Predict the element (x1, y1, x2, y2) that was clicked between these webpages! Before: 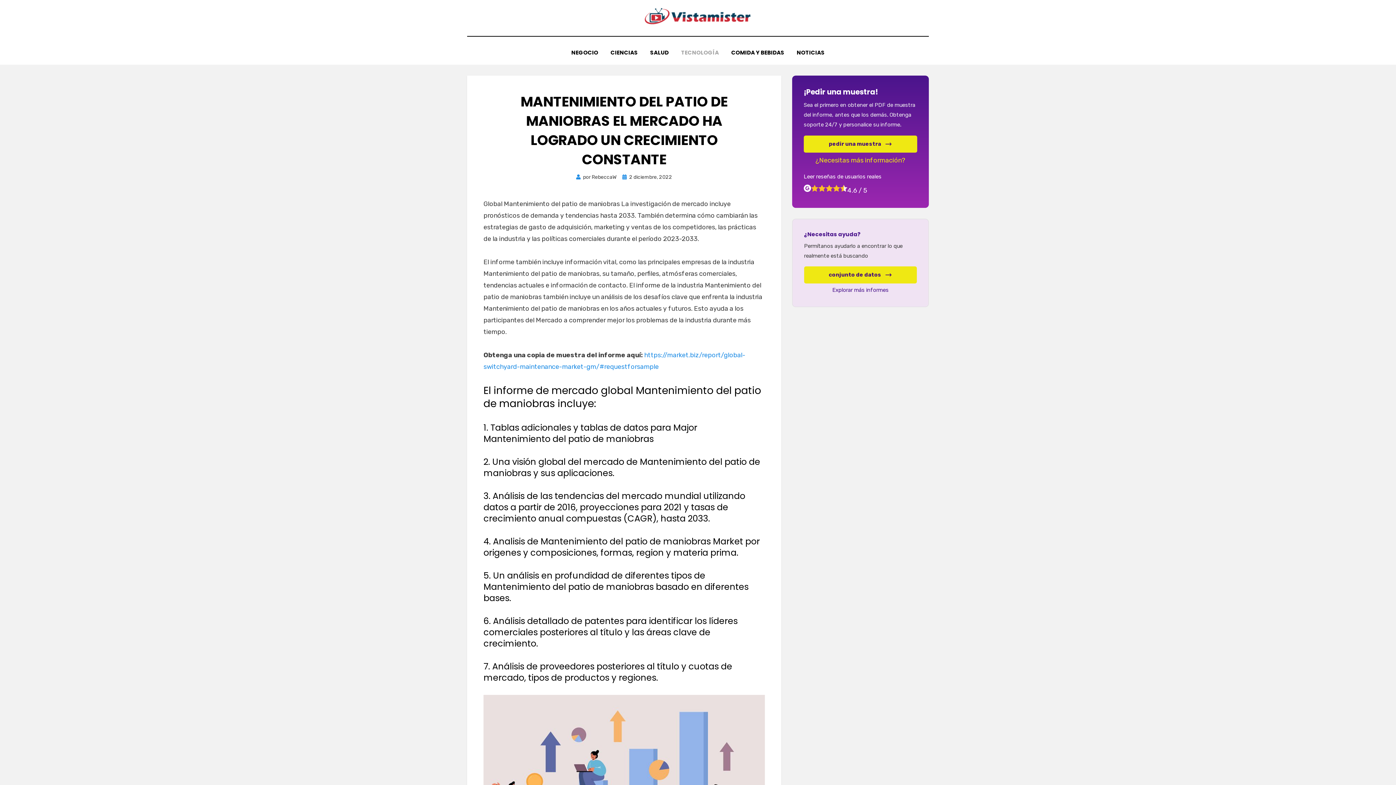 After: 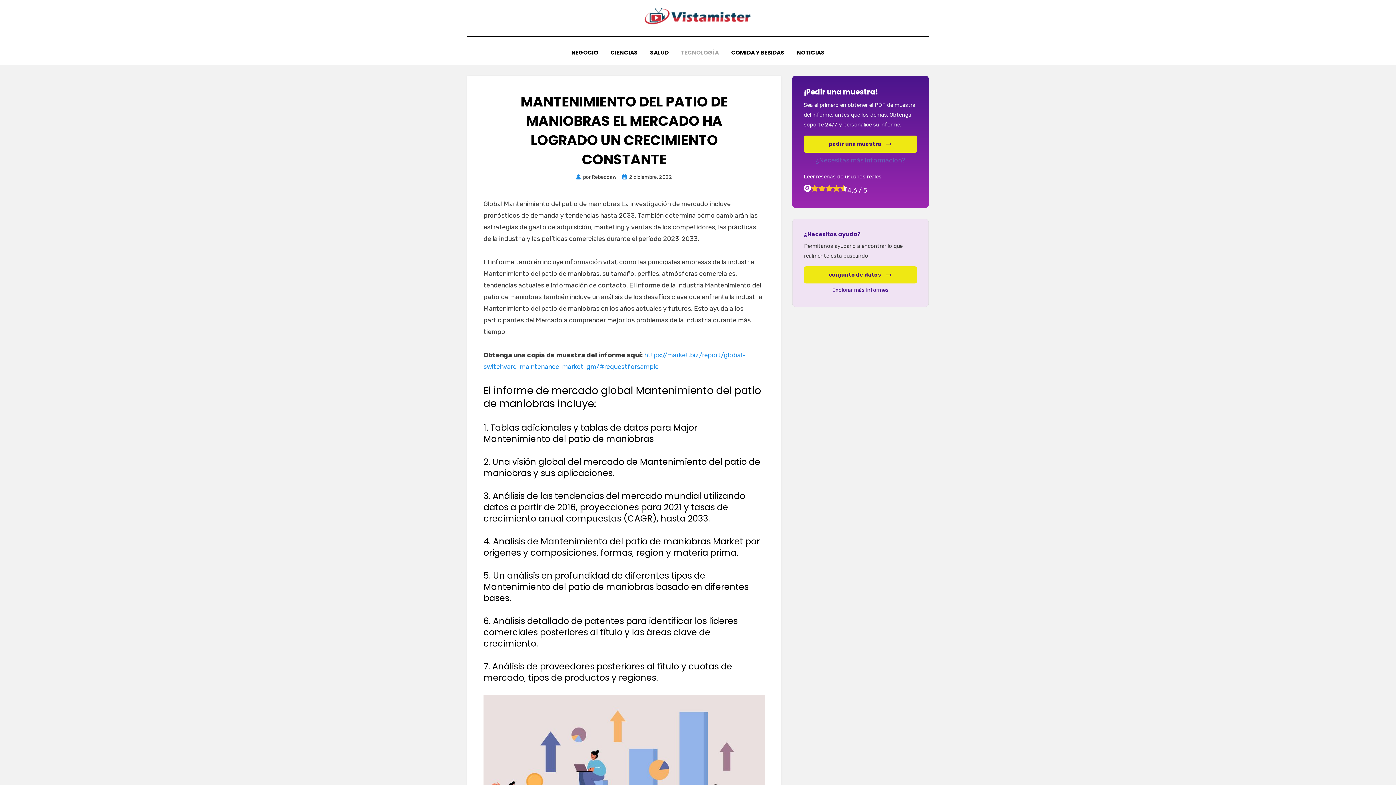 Action: label: ¿Necesitas más información? bbox: (803, 152, 917, 166)